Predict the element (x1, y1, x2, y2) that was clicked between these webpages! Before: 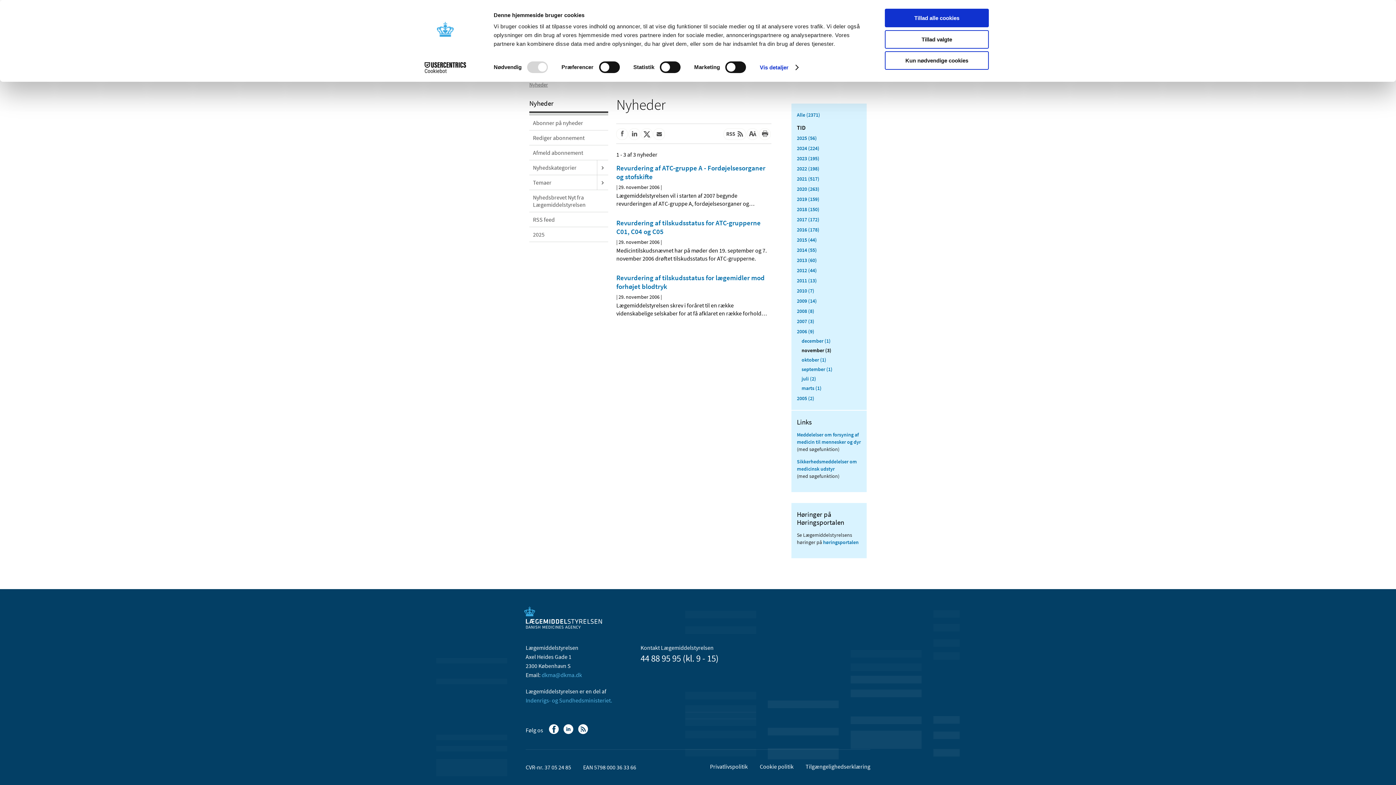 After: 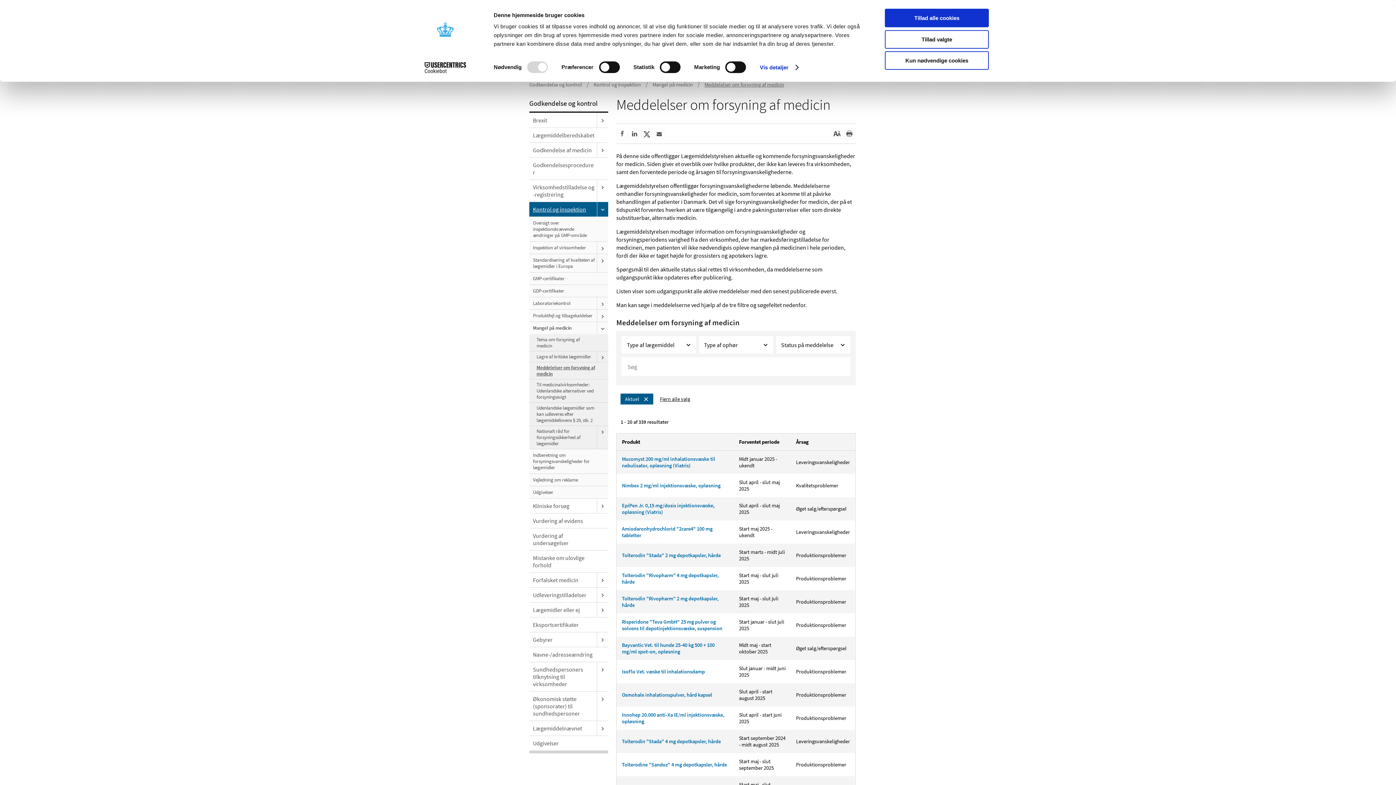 Action: label: Meddelelser om forsyning af medicin til mennesker og dyr bbox: (797, 431, 861, 445)